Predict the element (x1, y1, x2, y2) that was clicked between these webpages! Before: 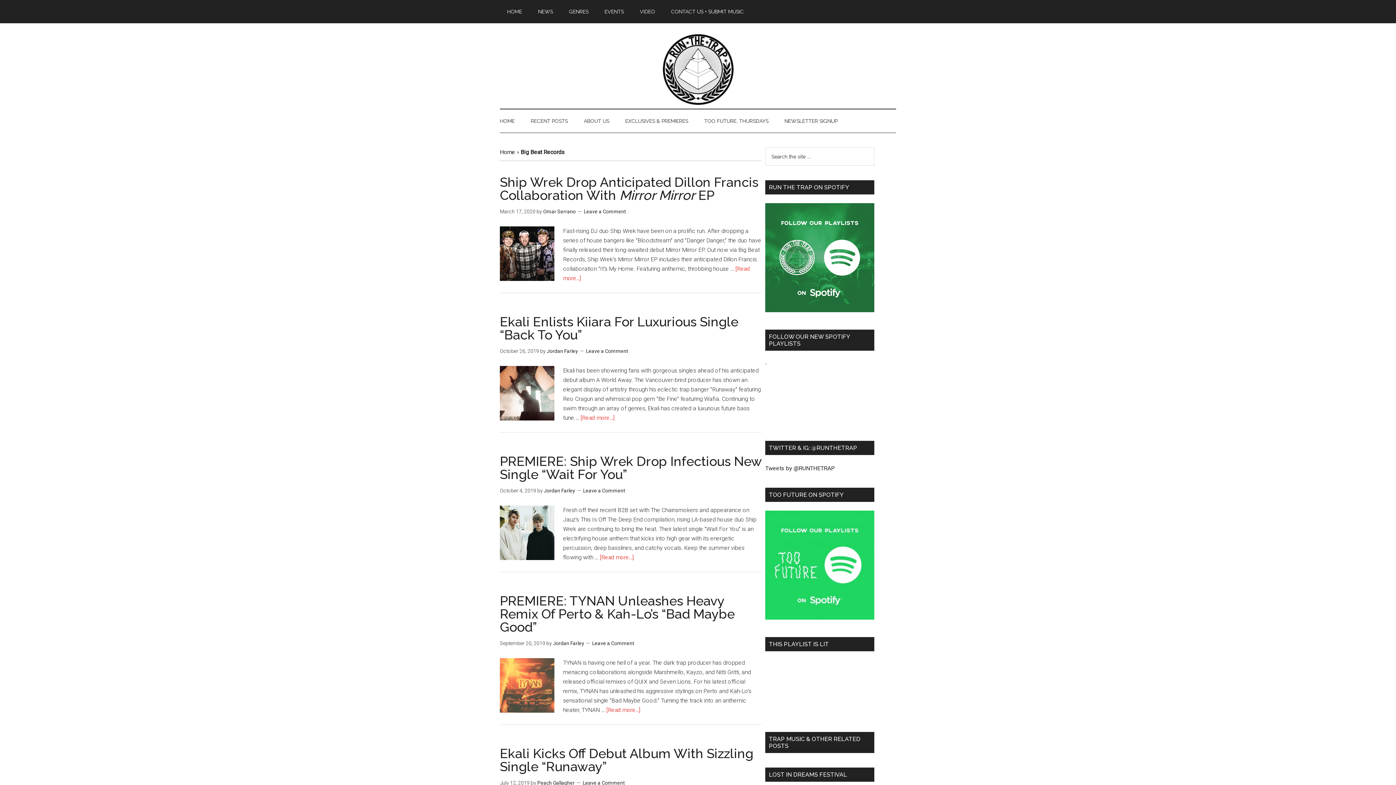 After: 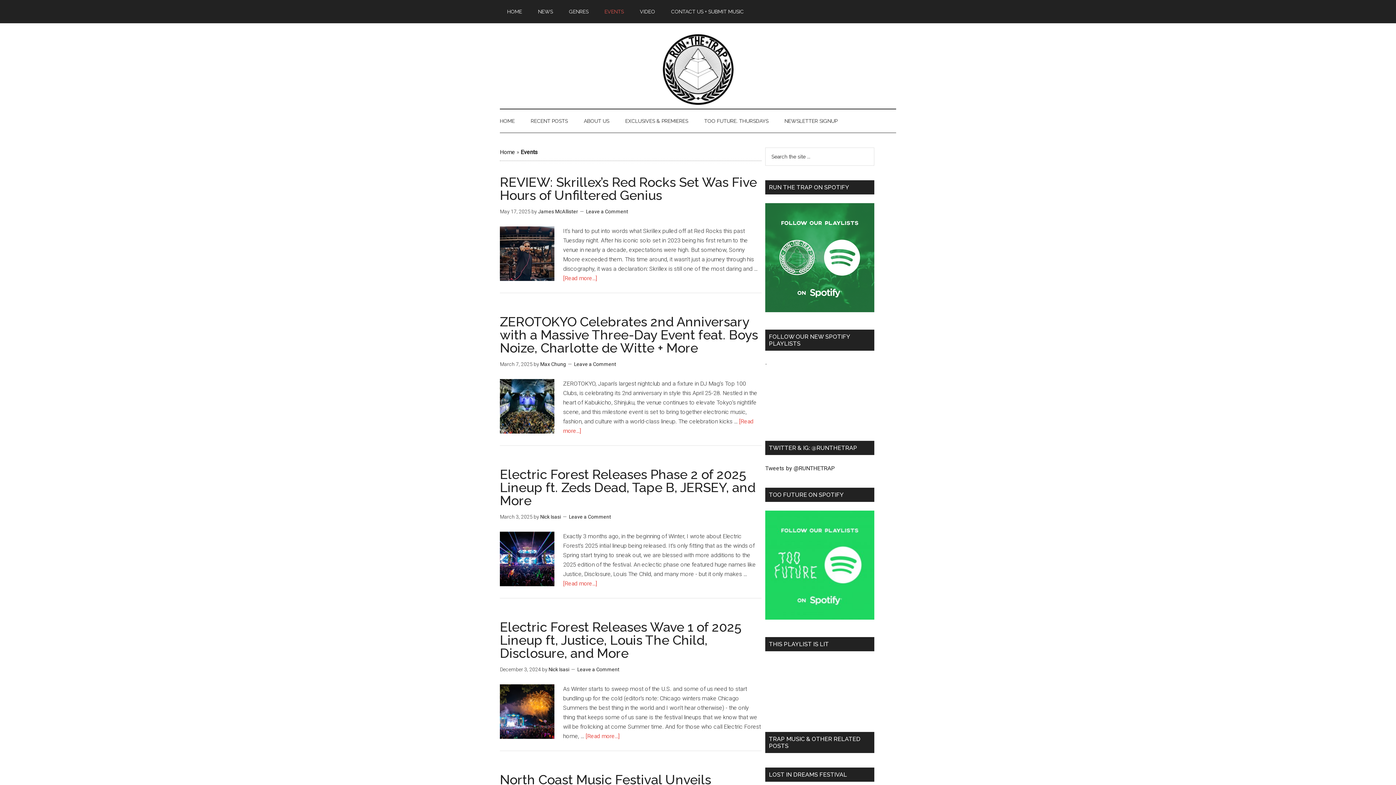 Action: label: EVENTS bbox: (597, 0, 631, 23)